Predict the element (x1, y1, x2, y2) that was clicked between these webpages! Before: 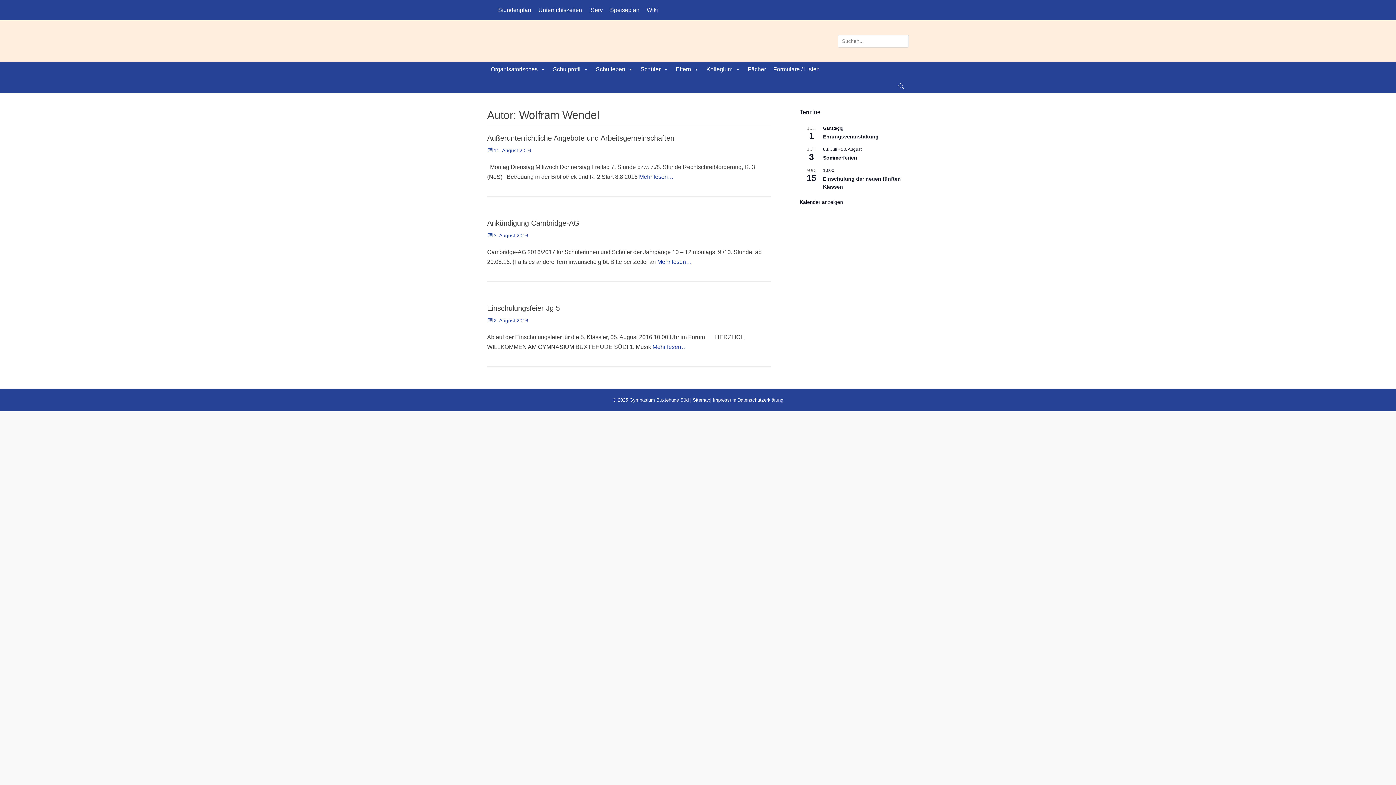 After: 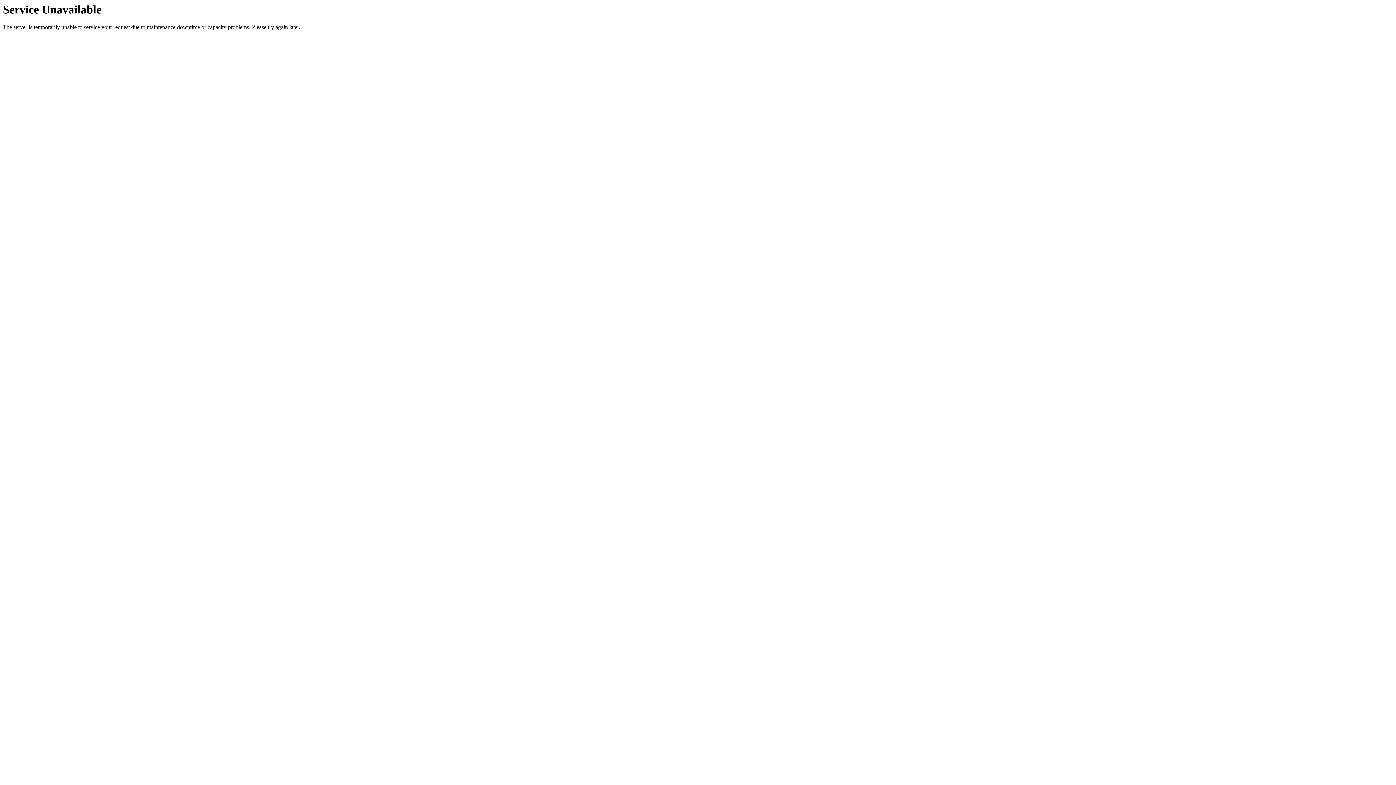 Action: label: Schulleben bbox: (592, 62, 637, 76)